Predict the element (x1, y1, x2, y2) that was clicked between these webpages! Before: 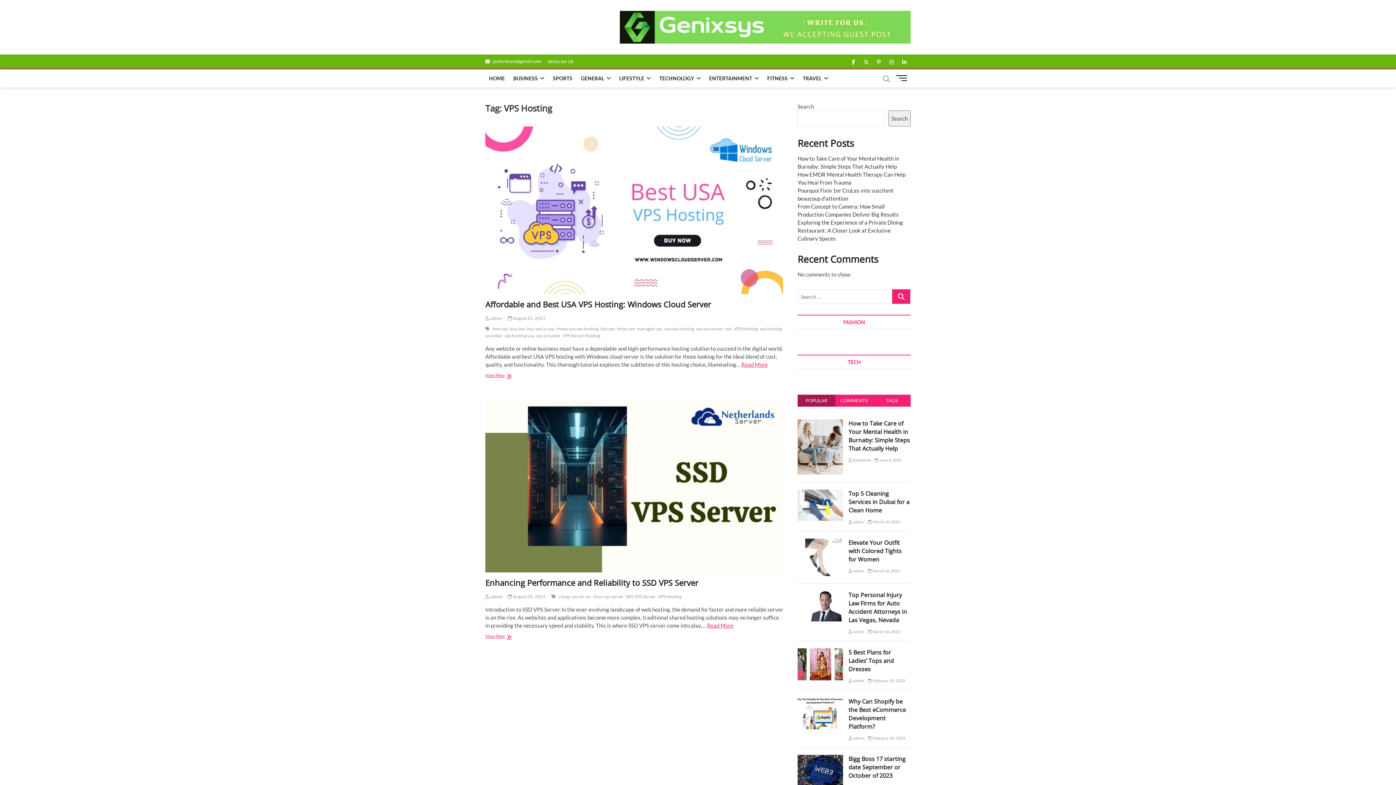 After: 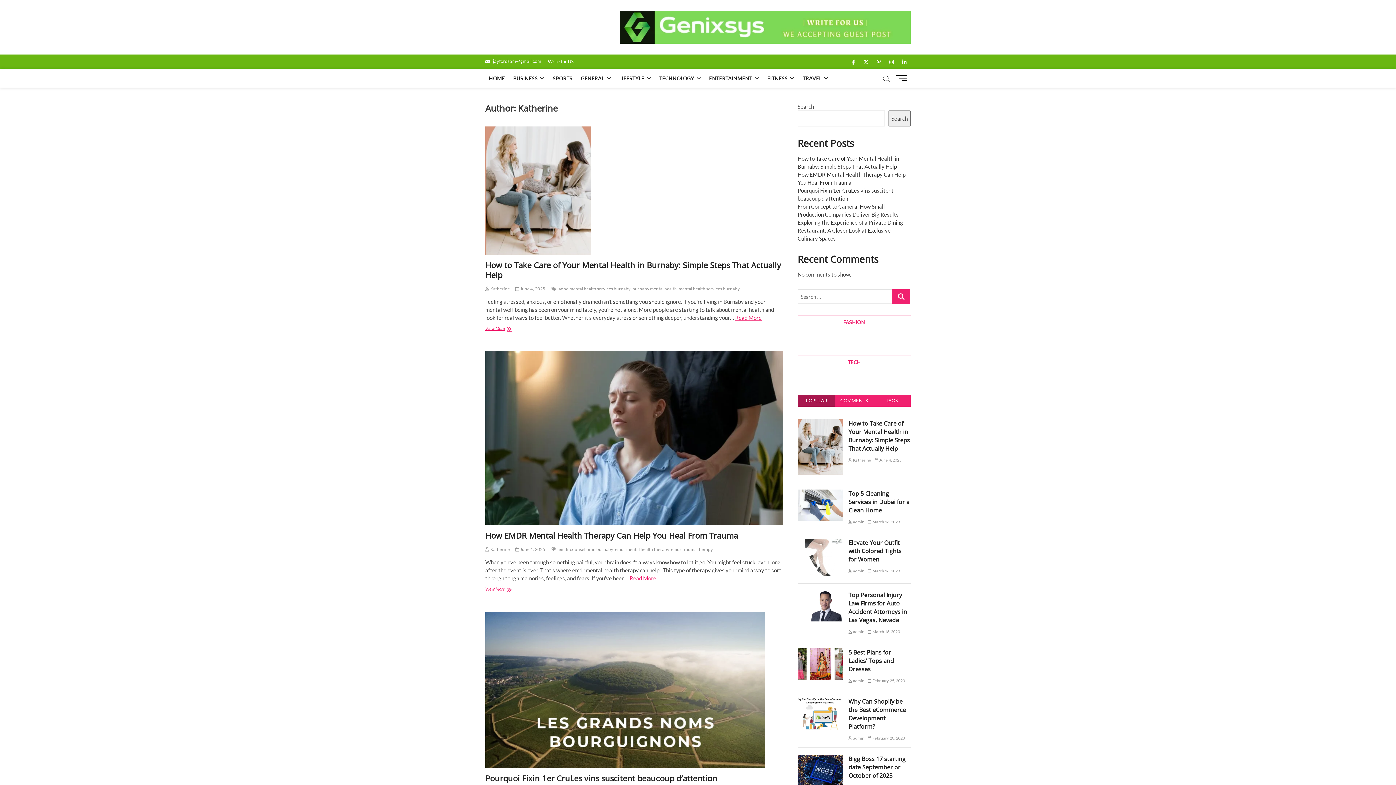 Action: bbox: (848, 457, 871, 462) label:  Katherine